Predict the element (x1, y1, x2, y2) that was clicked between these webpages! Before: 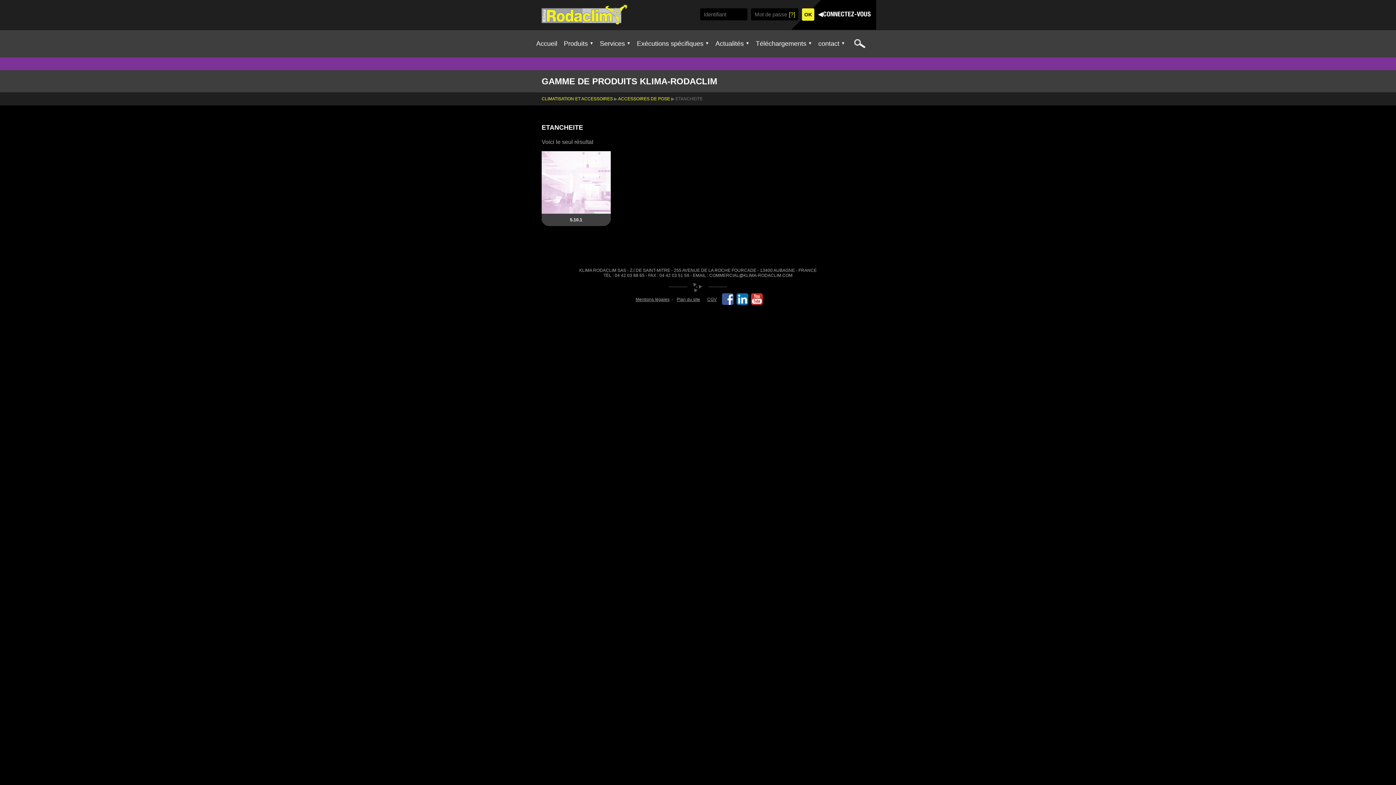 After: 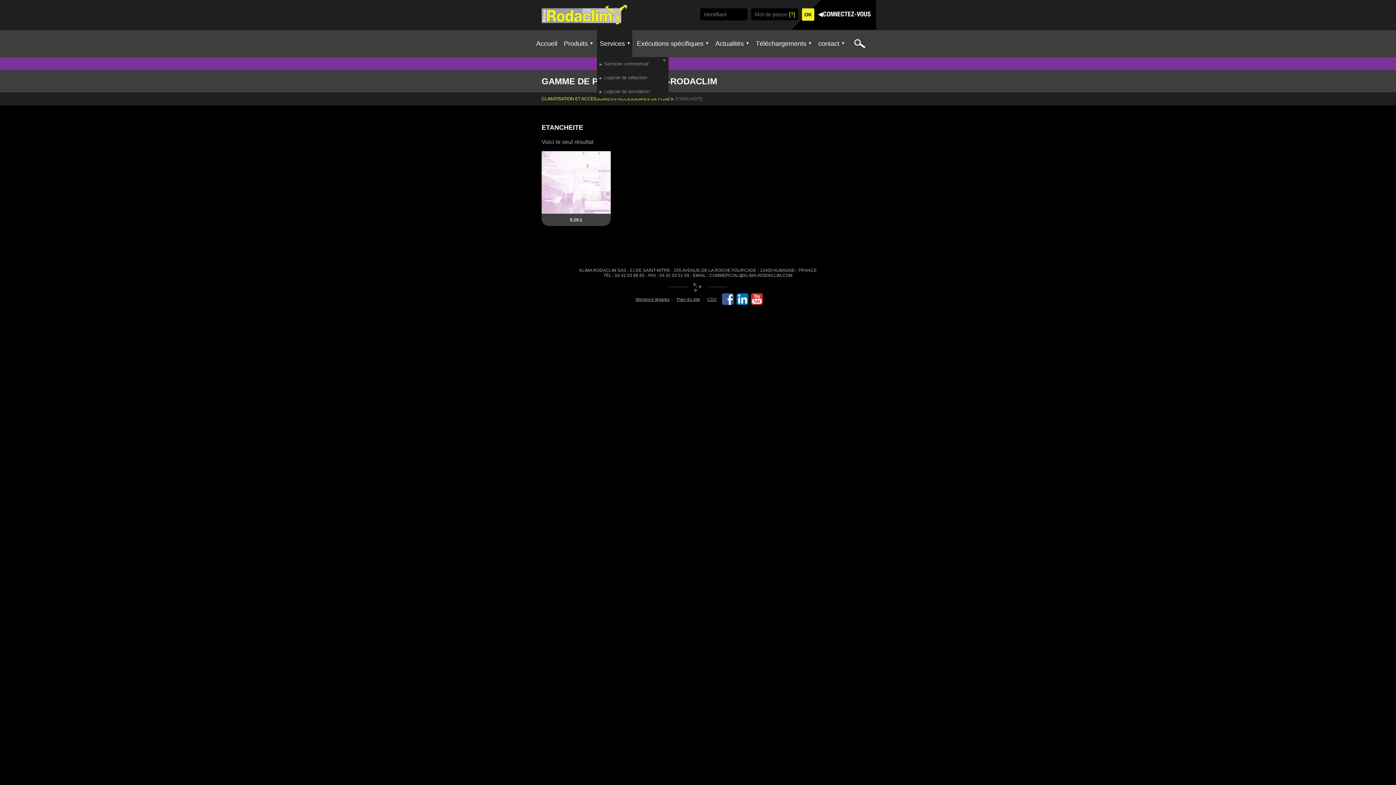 Action: bbox: (597, 30, 632, 57) label: Services